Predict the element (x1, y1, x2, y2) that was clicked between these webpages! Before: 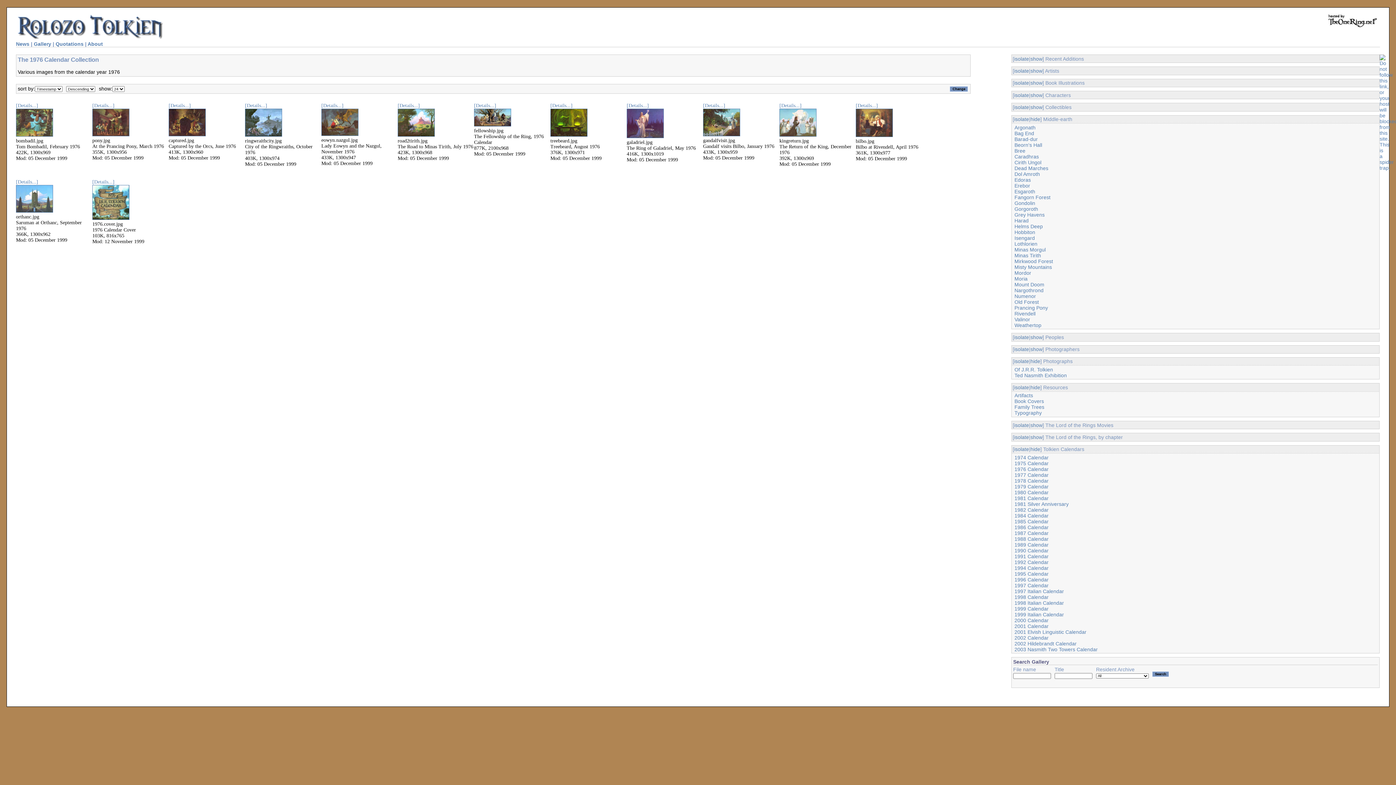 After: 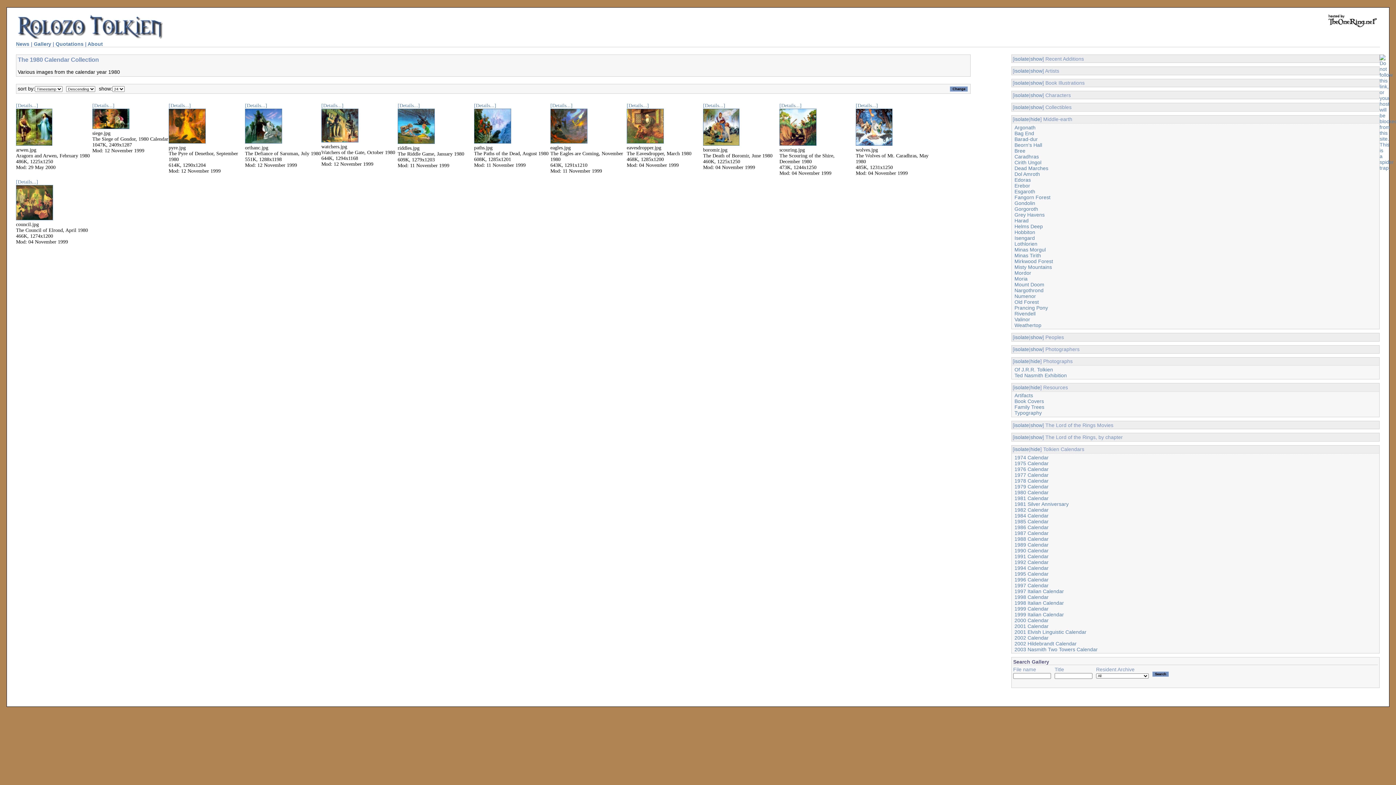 Action: bbox: (1014, 489, 1048, 495) label: 1980 Calendar